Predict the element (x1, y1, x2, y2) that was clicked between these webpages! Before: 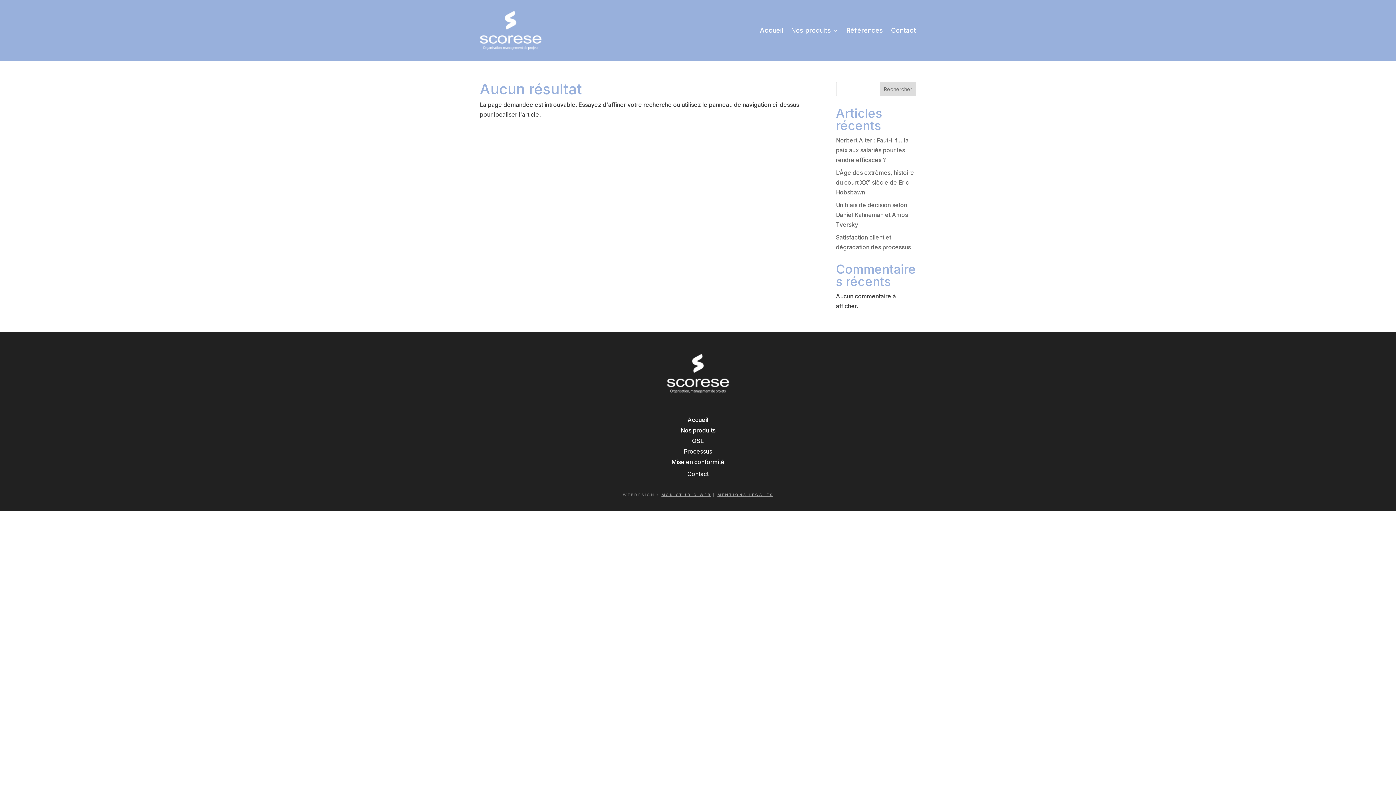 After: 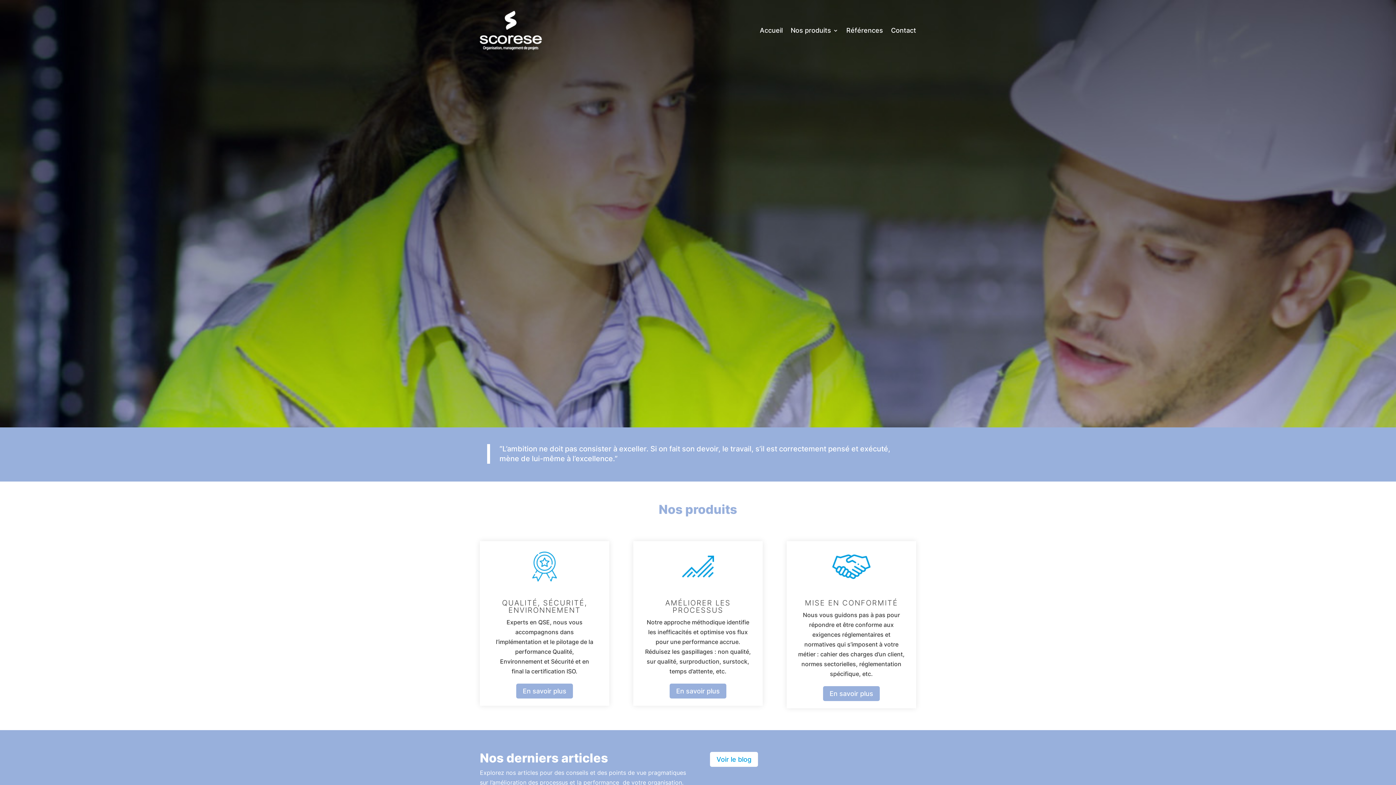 Action: bbox: (760, 10, 783, 49) label: Accueil